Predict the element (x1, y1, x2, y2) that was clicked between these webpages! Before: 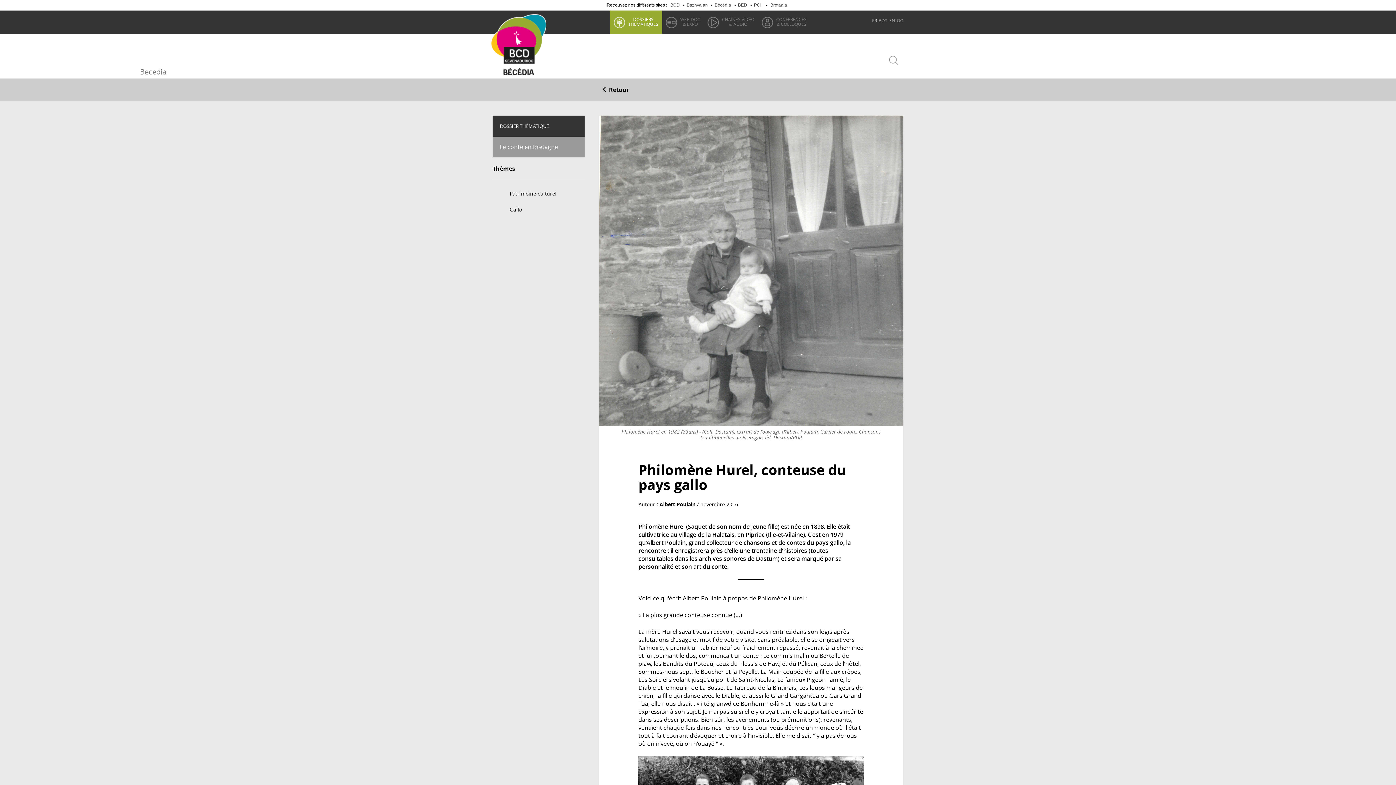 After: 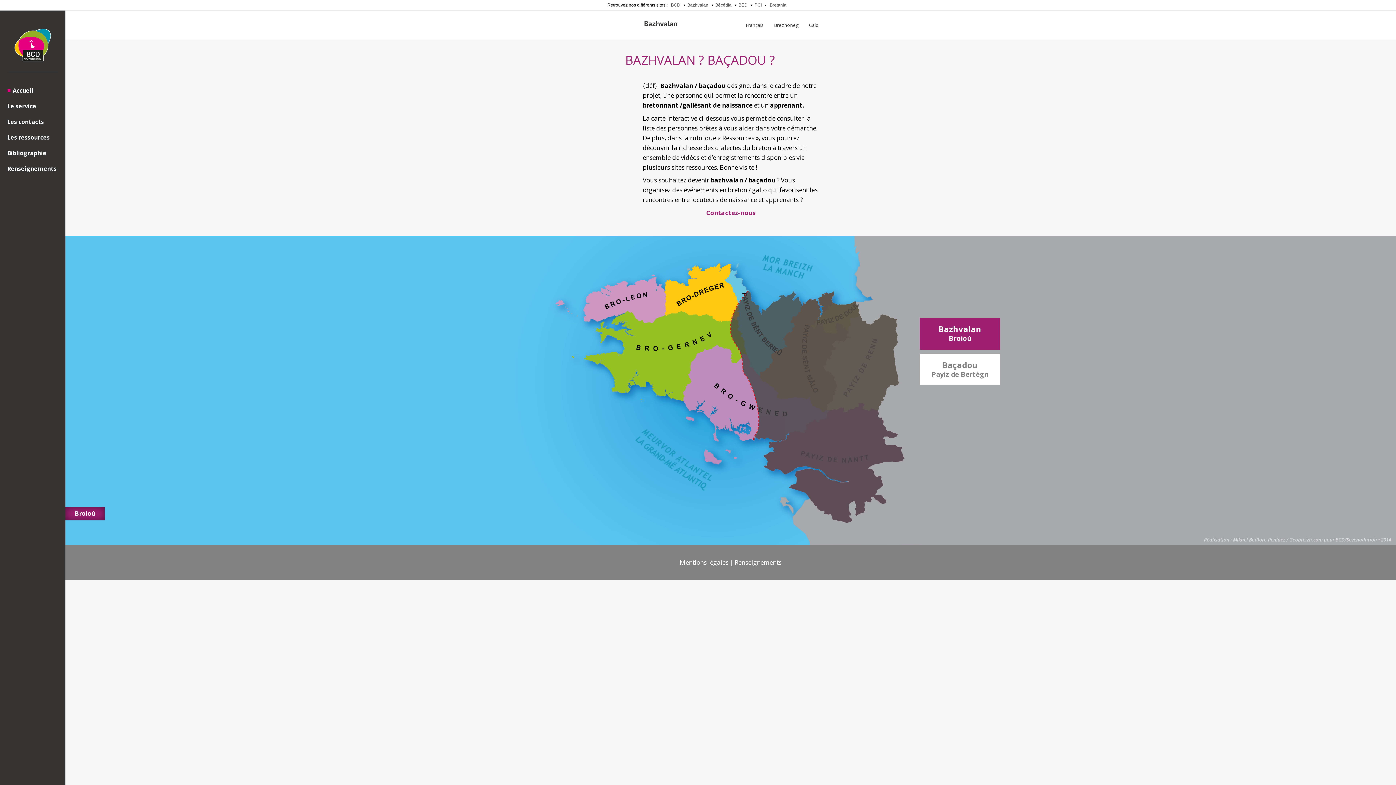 Action: label: Bazhvalan bbox: (684, 2, 710, 7)